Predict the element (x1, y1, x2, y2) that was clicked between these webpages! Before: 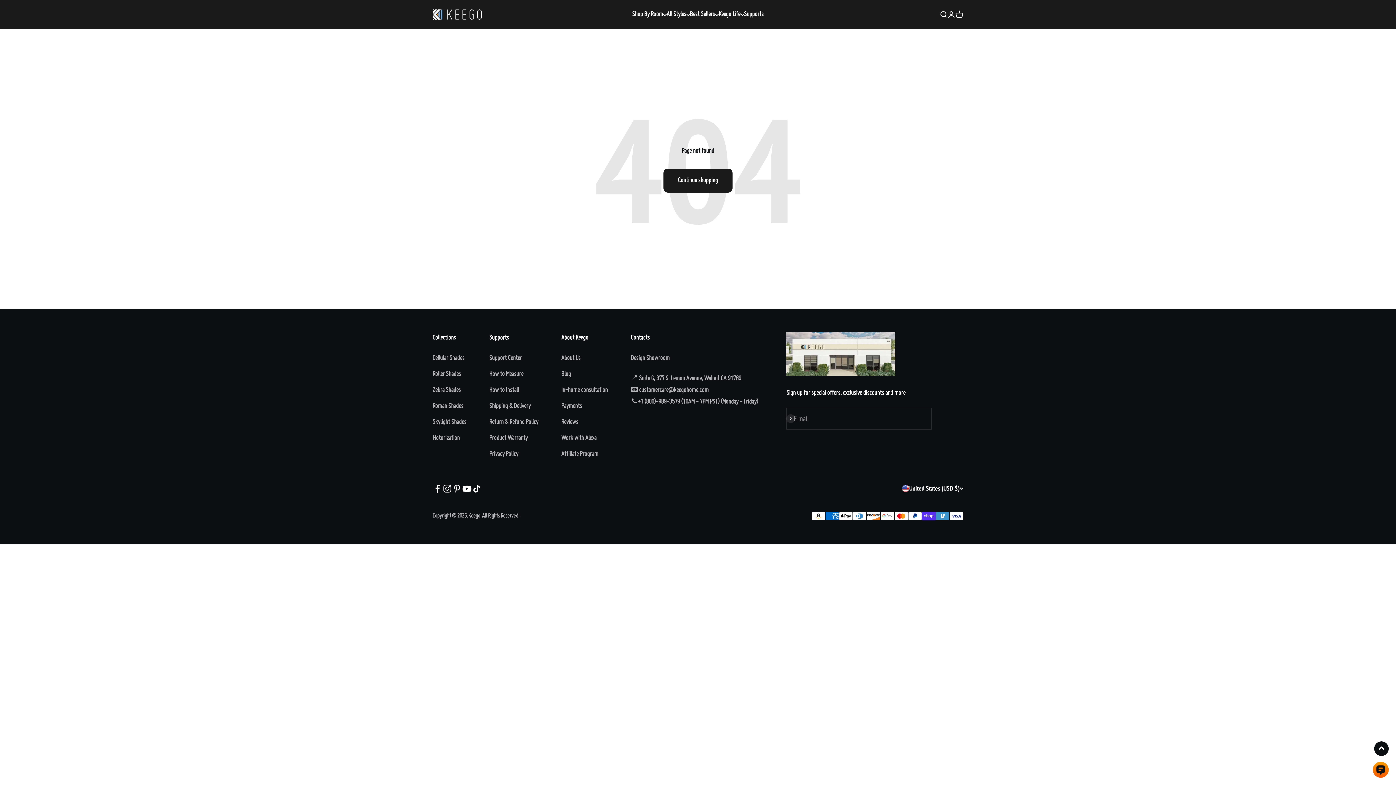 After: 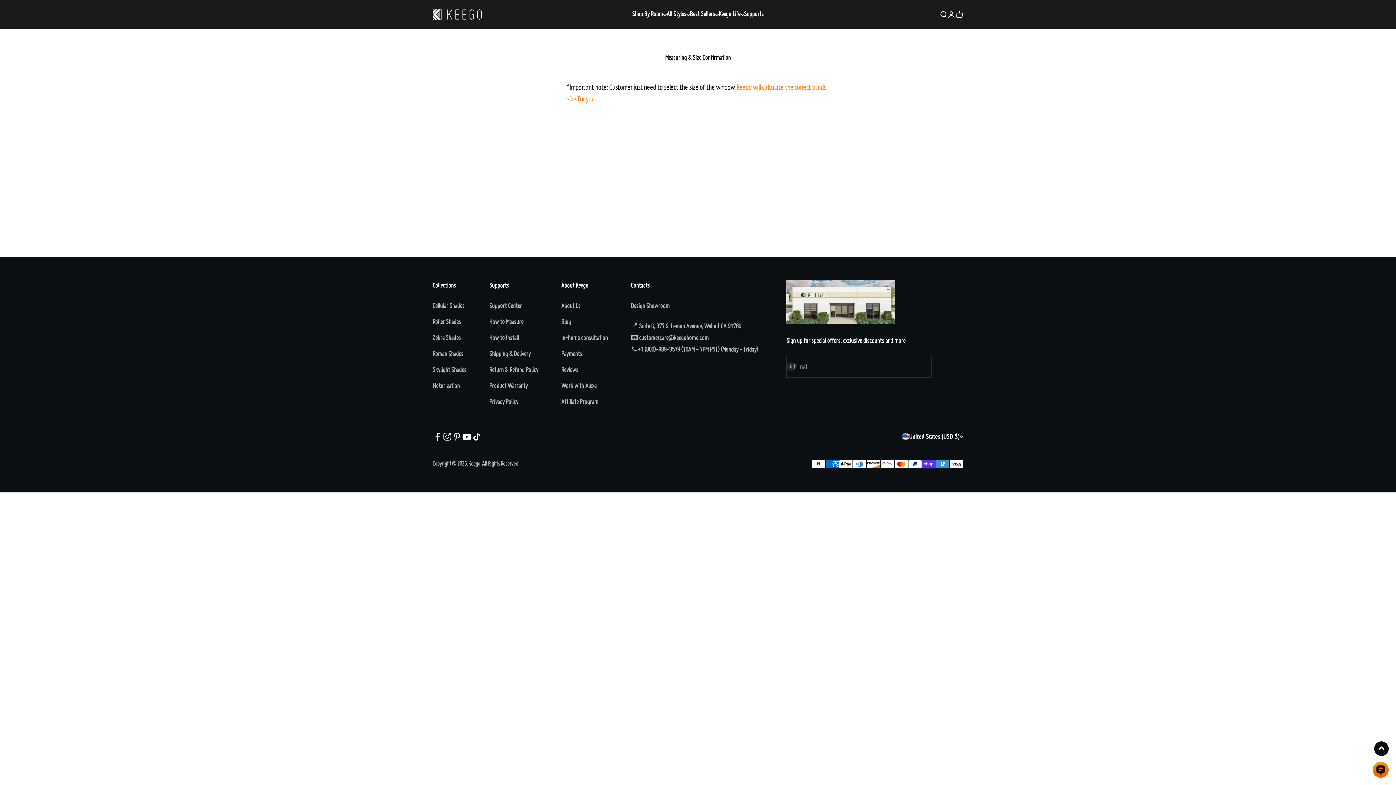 Action: bbox: (489, 368, 523, 380) label: How to Measure